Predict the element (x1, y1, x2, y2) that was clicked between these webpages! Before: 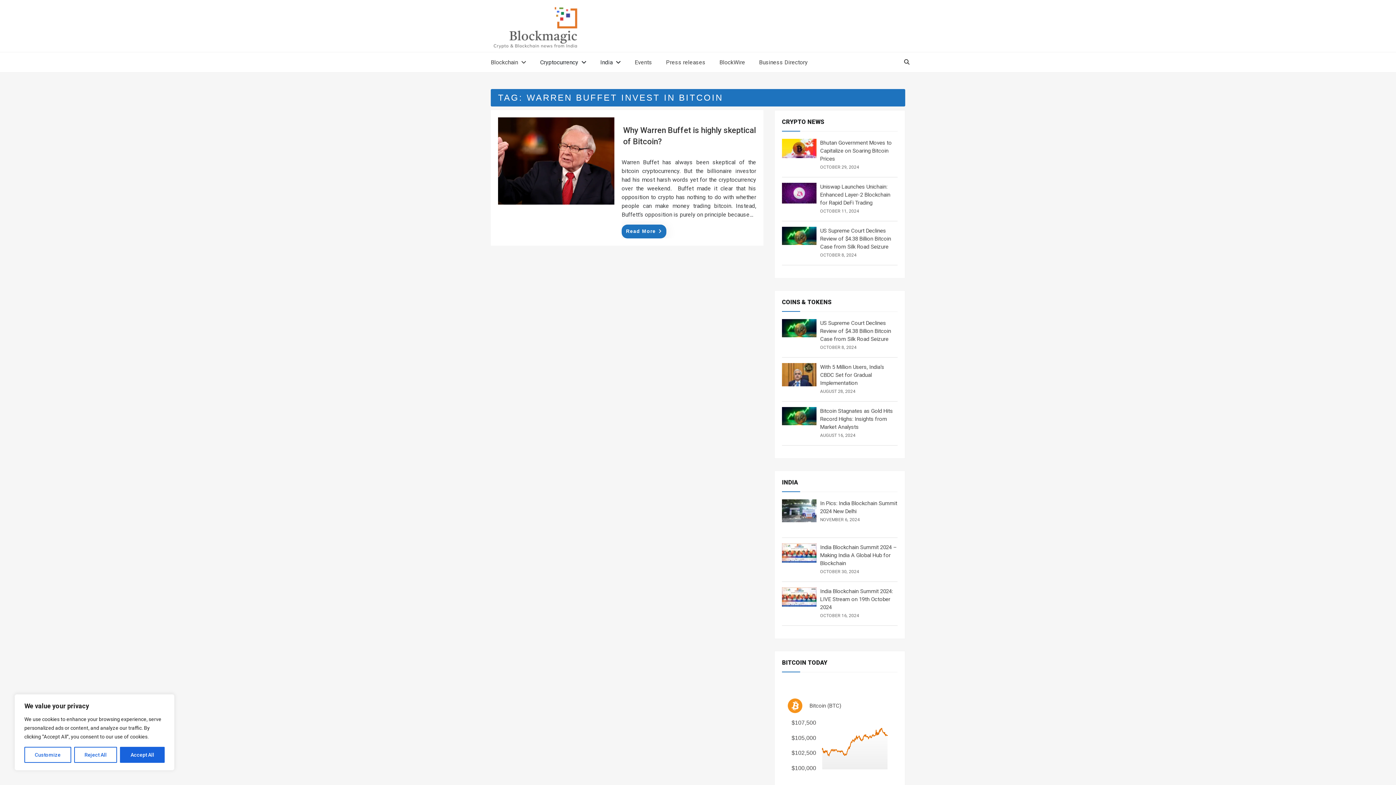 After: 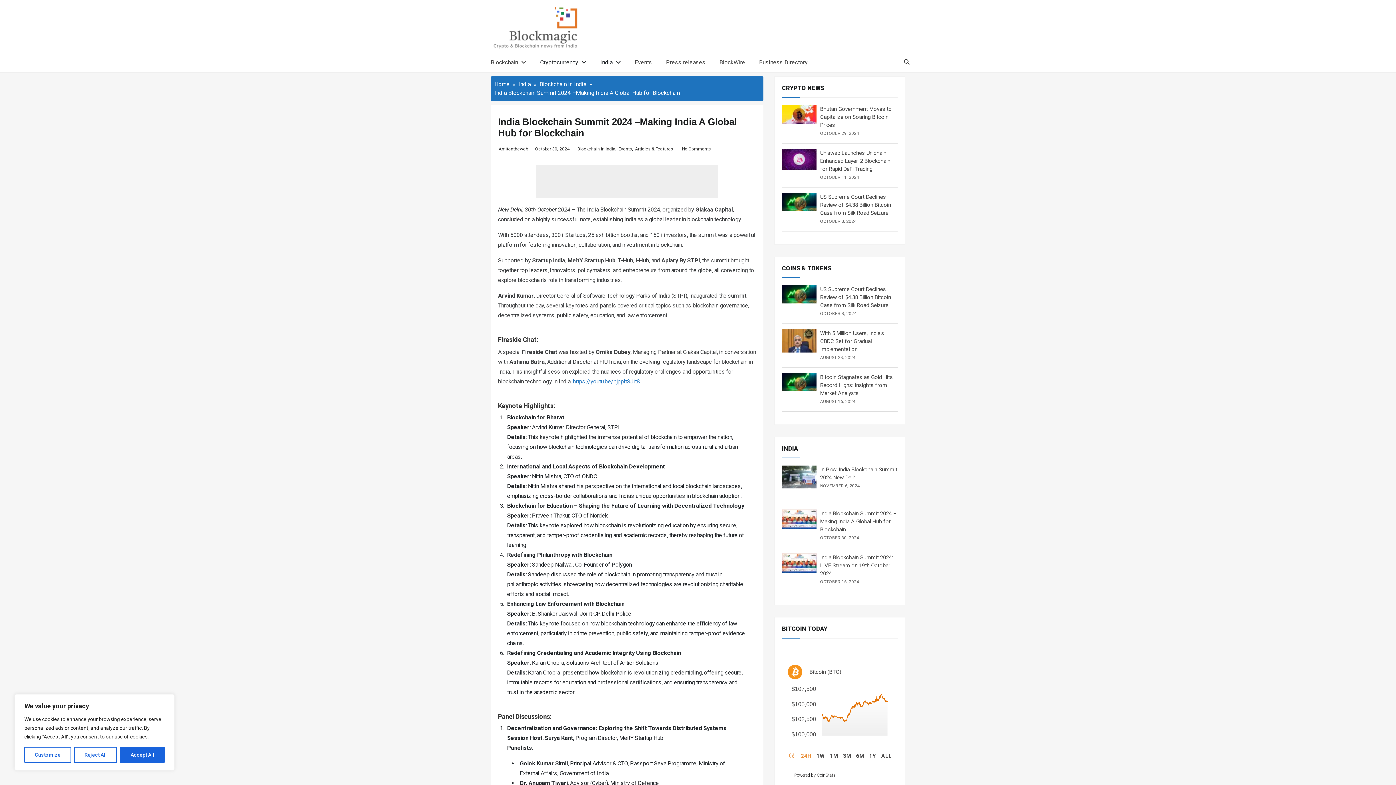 Action: bbox: (782, 543, 816, 563)